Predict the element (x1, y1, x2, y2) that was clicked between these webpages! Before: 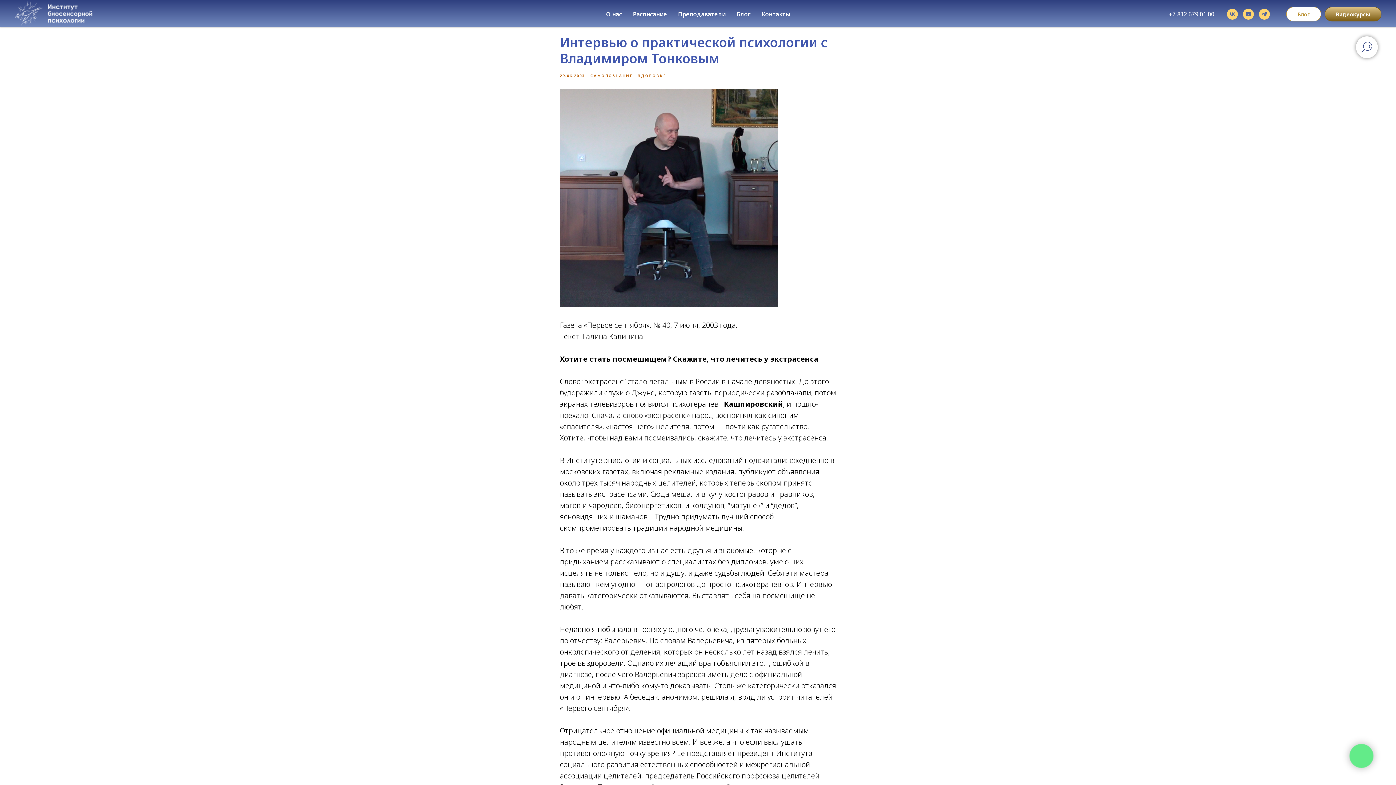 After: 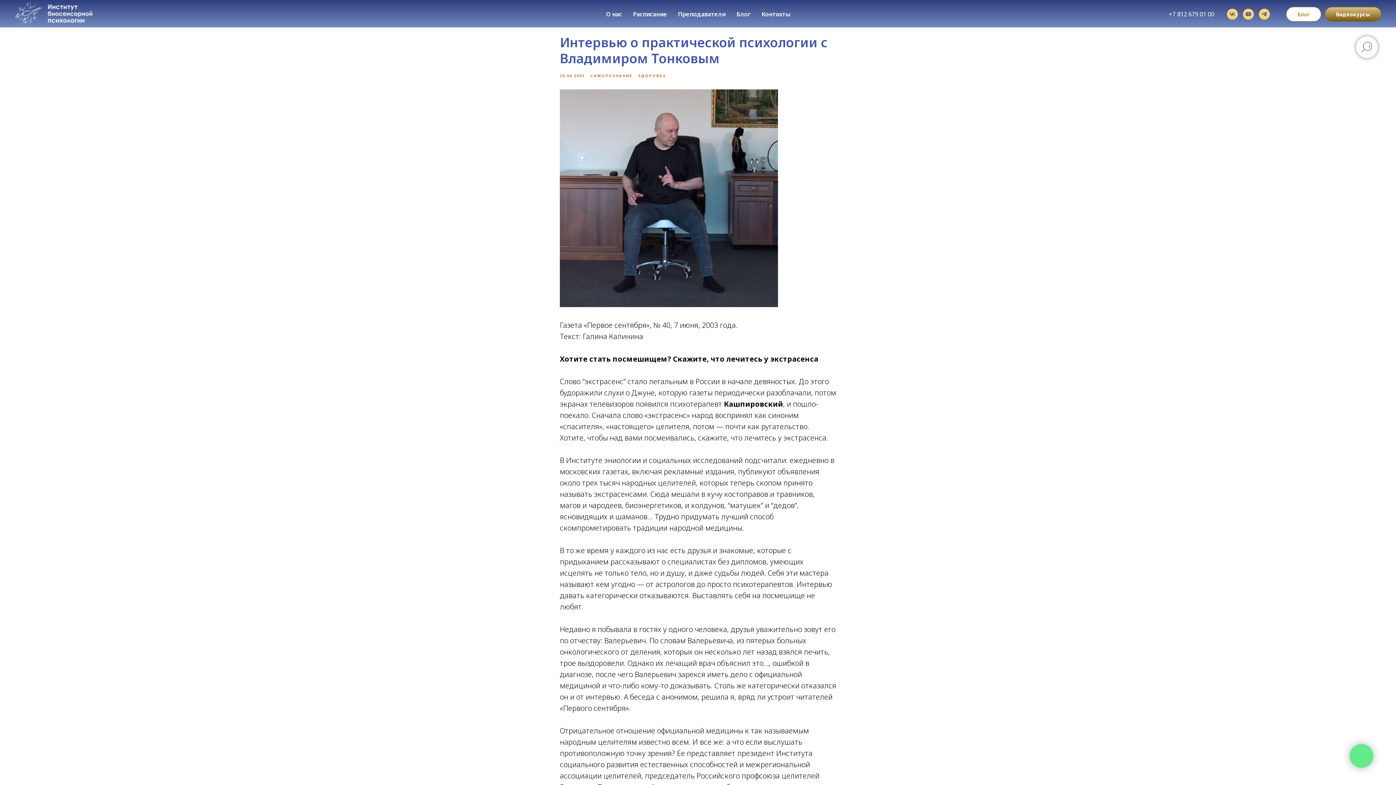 Action: label: vk bbox: (1227, 8, 1238, 19)